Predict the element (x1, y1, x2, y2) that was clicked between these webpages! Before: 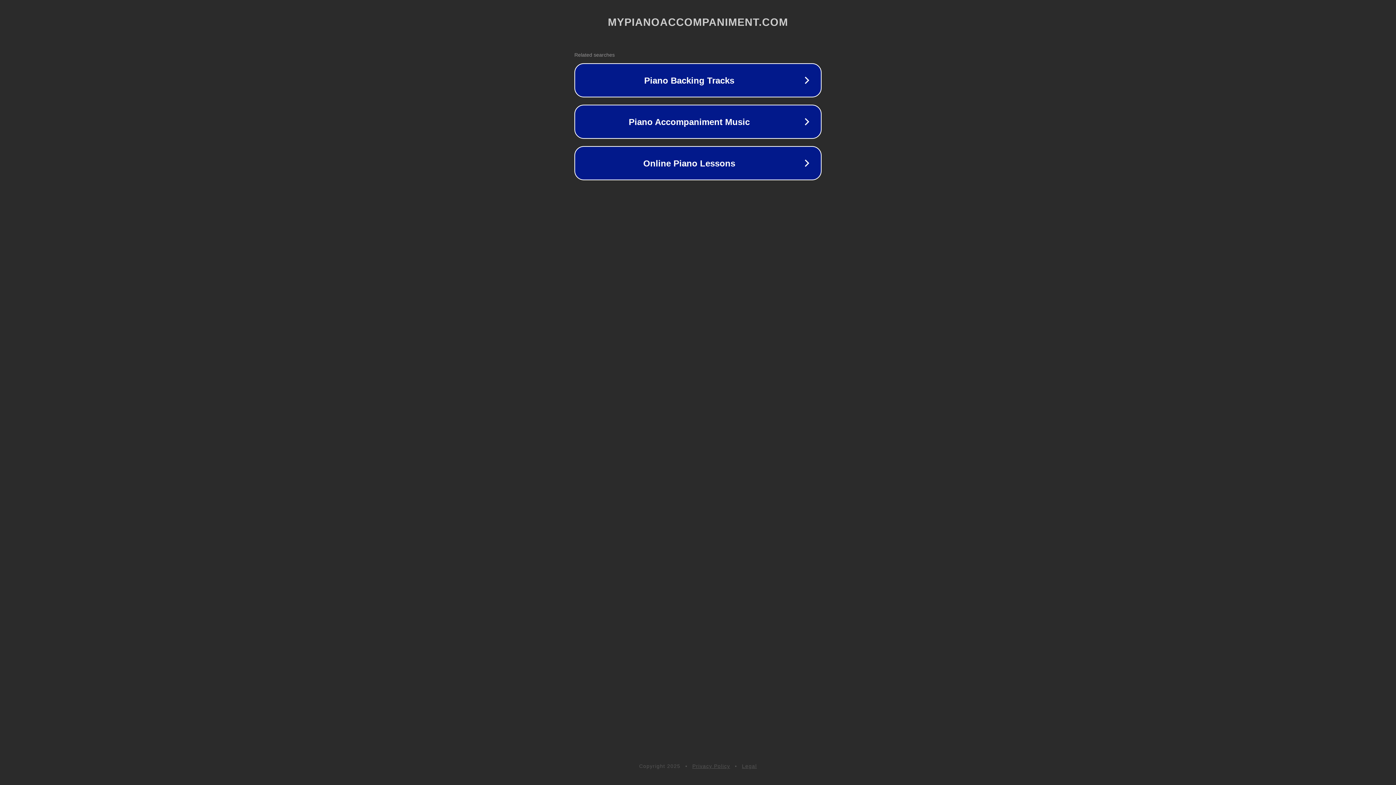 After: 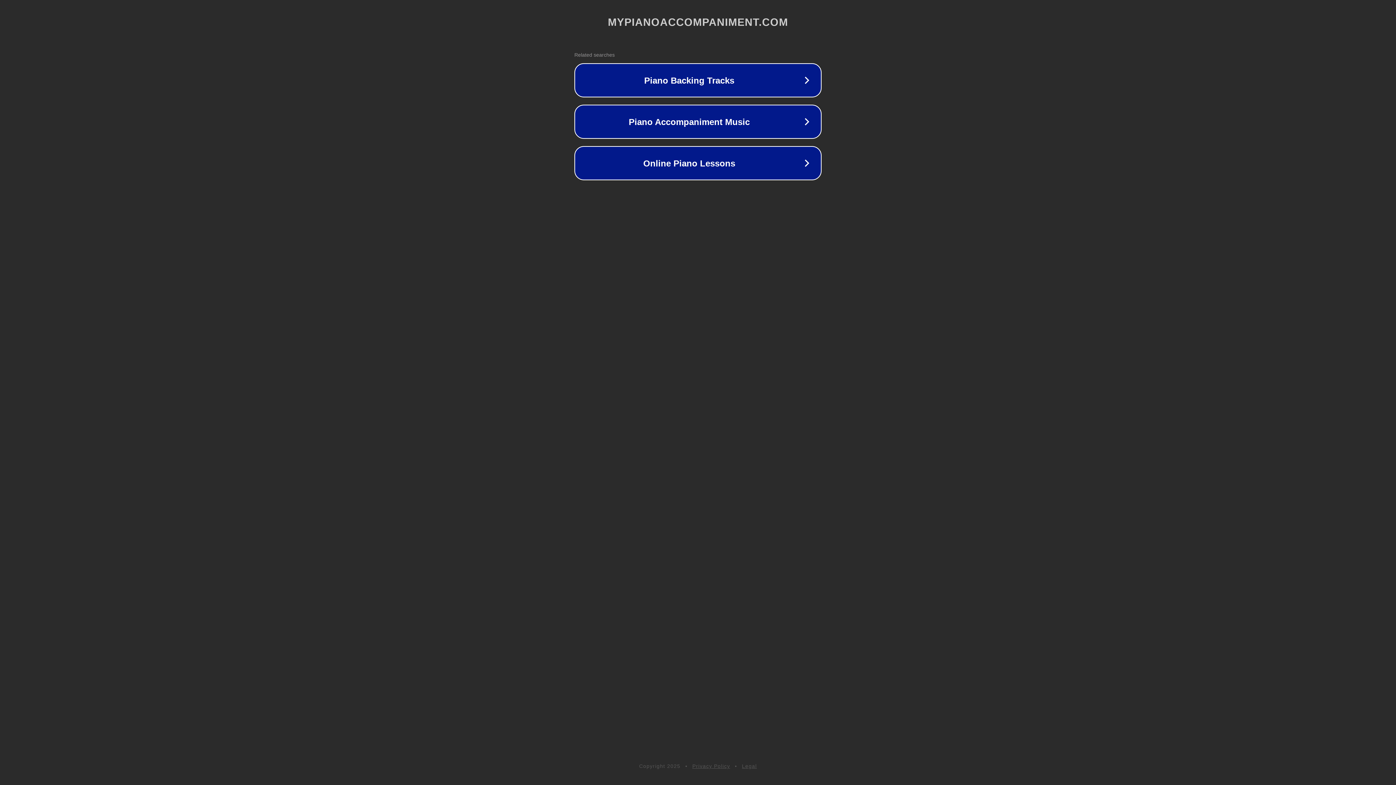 Action: label: Legal bbox: (742, 763, 757, 769)